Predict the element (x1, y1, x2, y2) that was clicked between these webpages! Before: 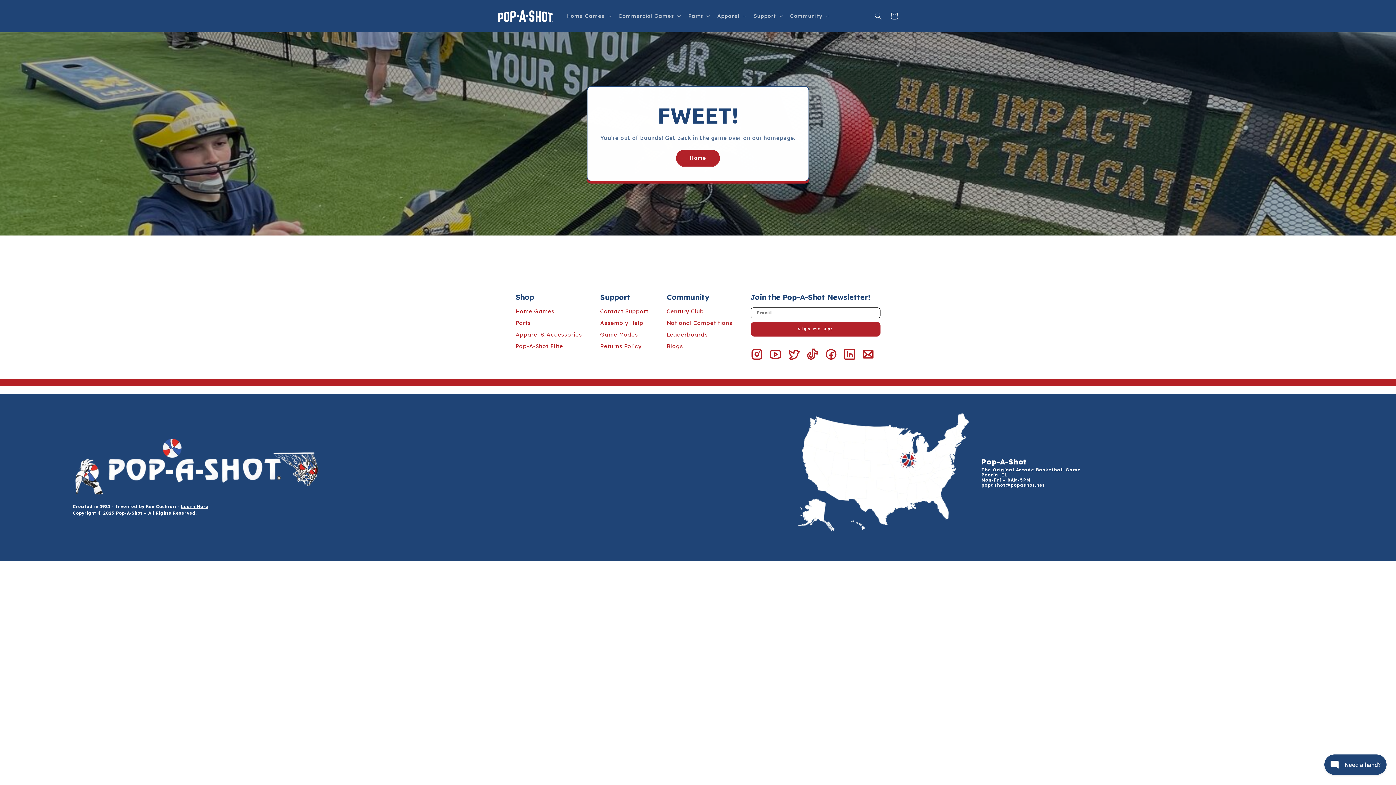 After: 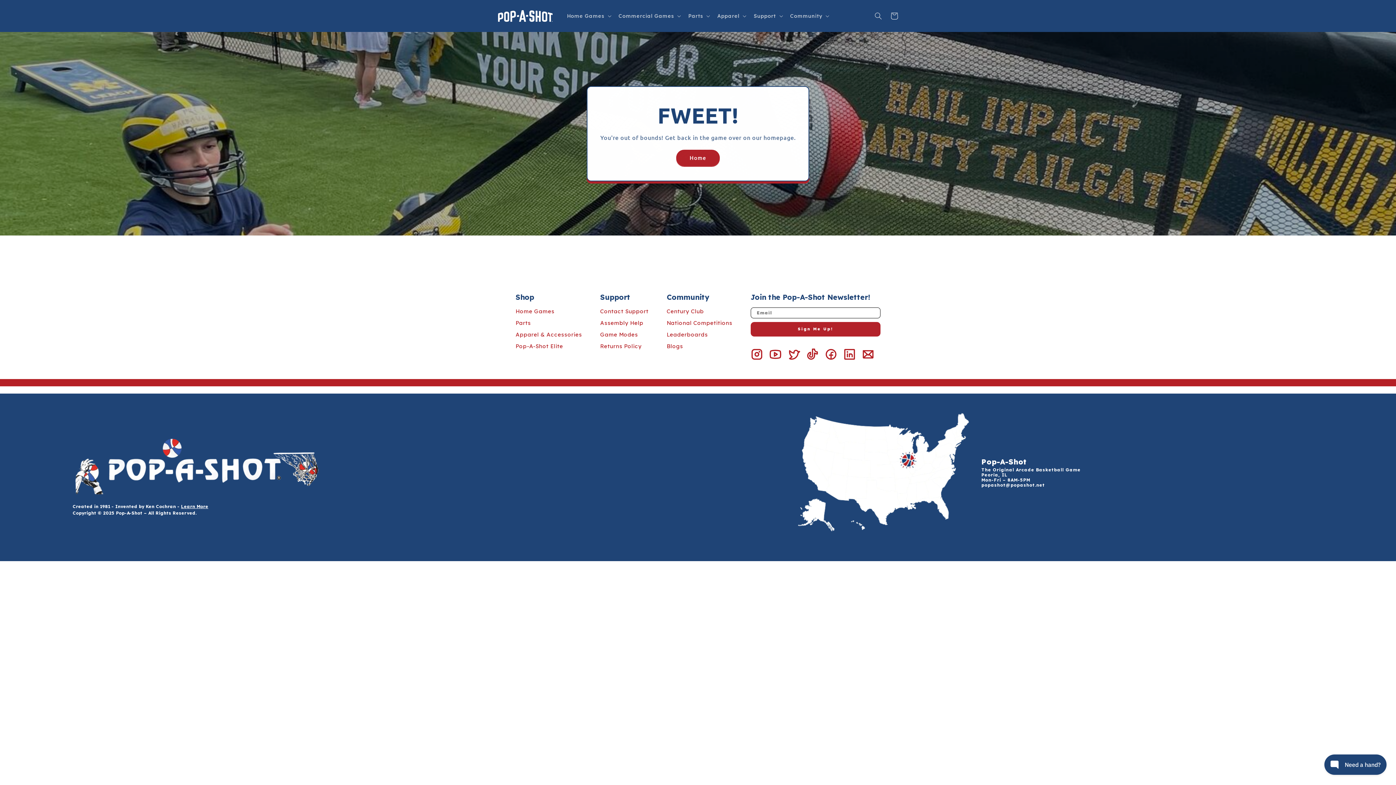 Action: bbox: (787, 348, 800, 360)